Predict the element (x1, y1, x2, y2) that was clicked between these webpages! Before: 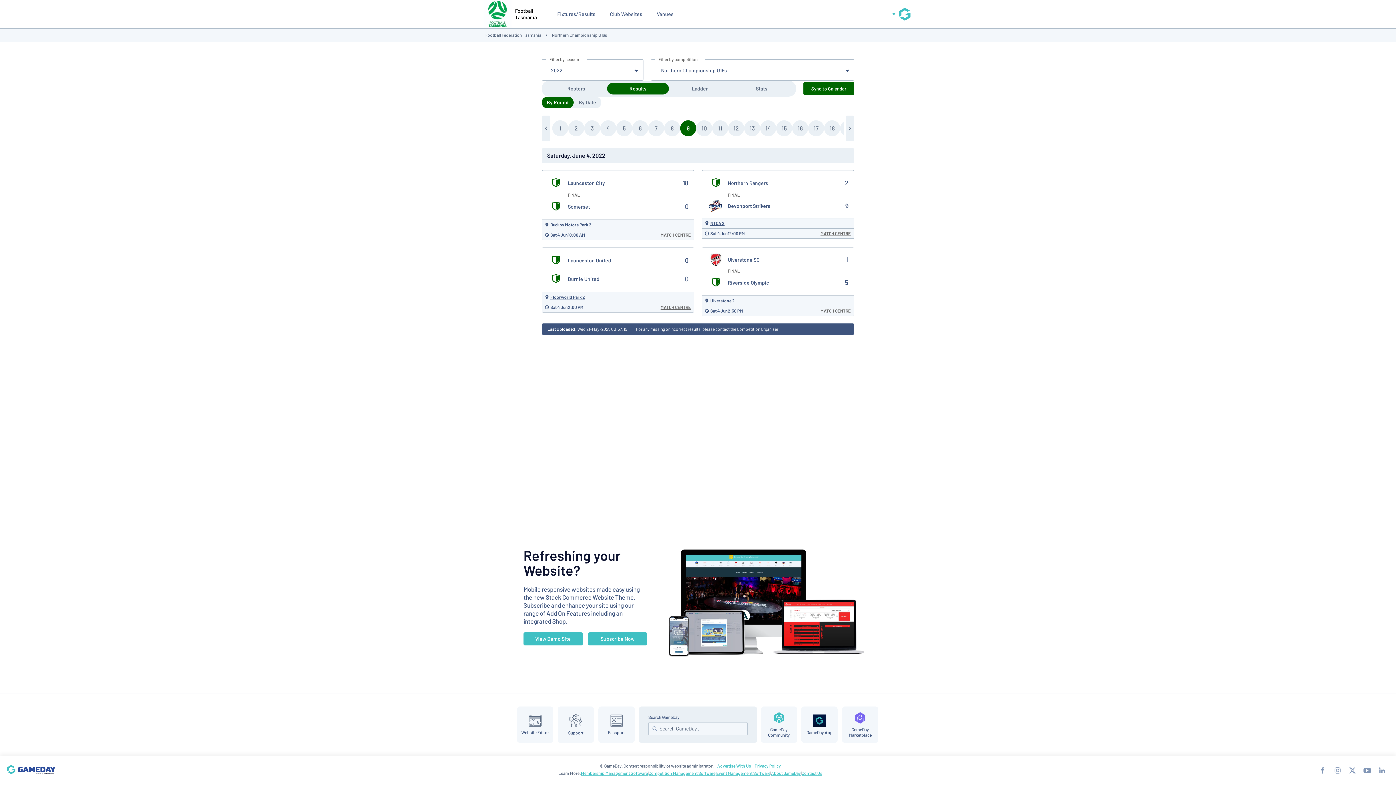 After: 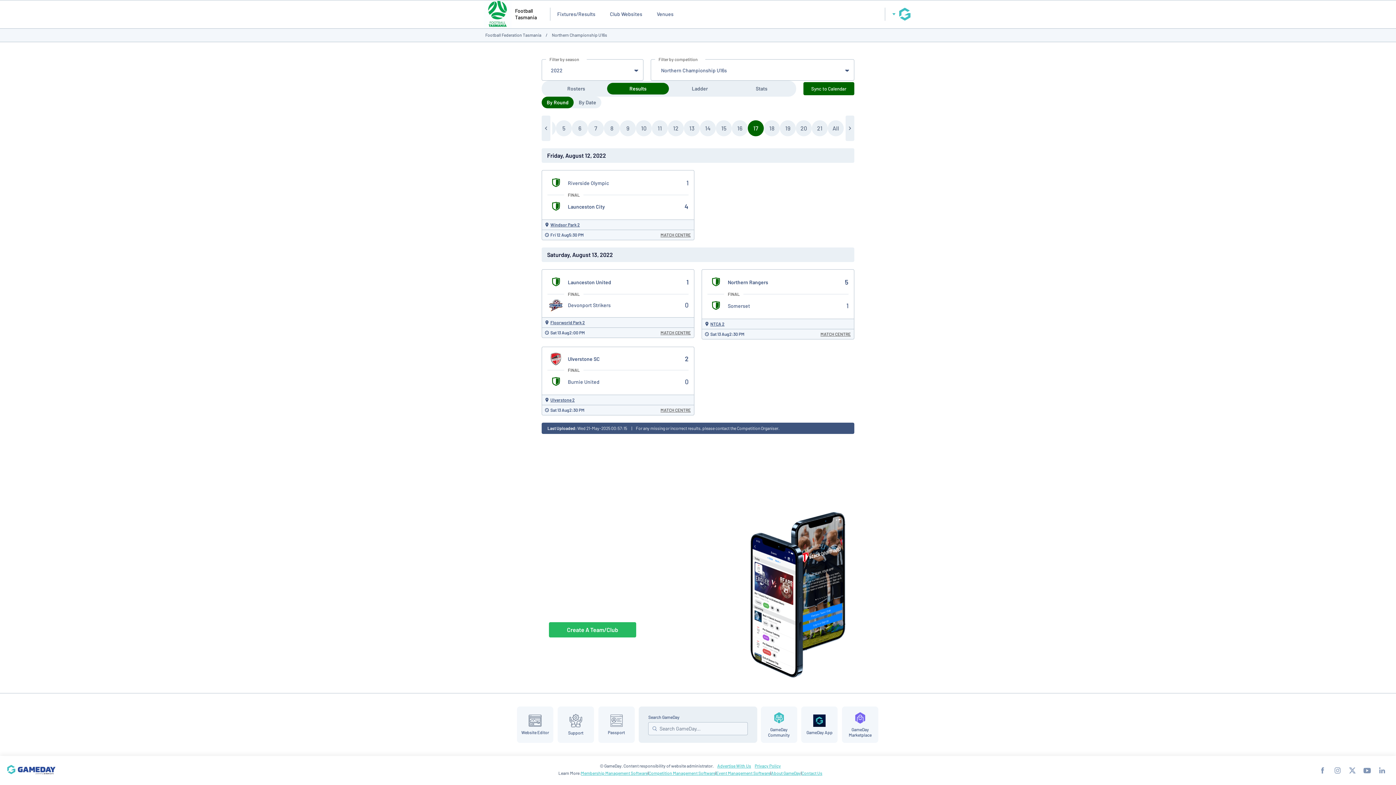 Action: label:  17  bbox: (808, 120, 824, 136)